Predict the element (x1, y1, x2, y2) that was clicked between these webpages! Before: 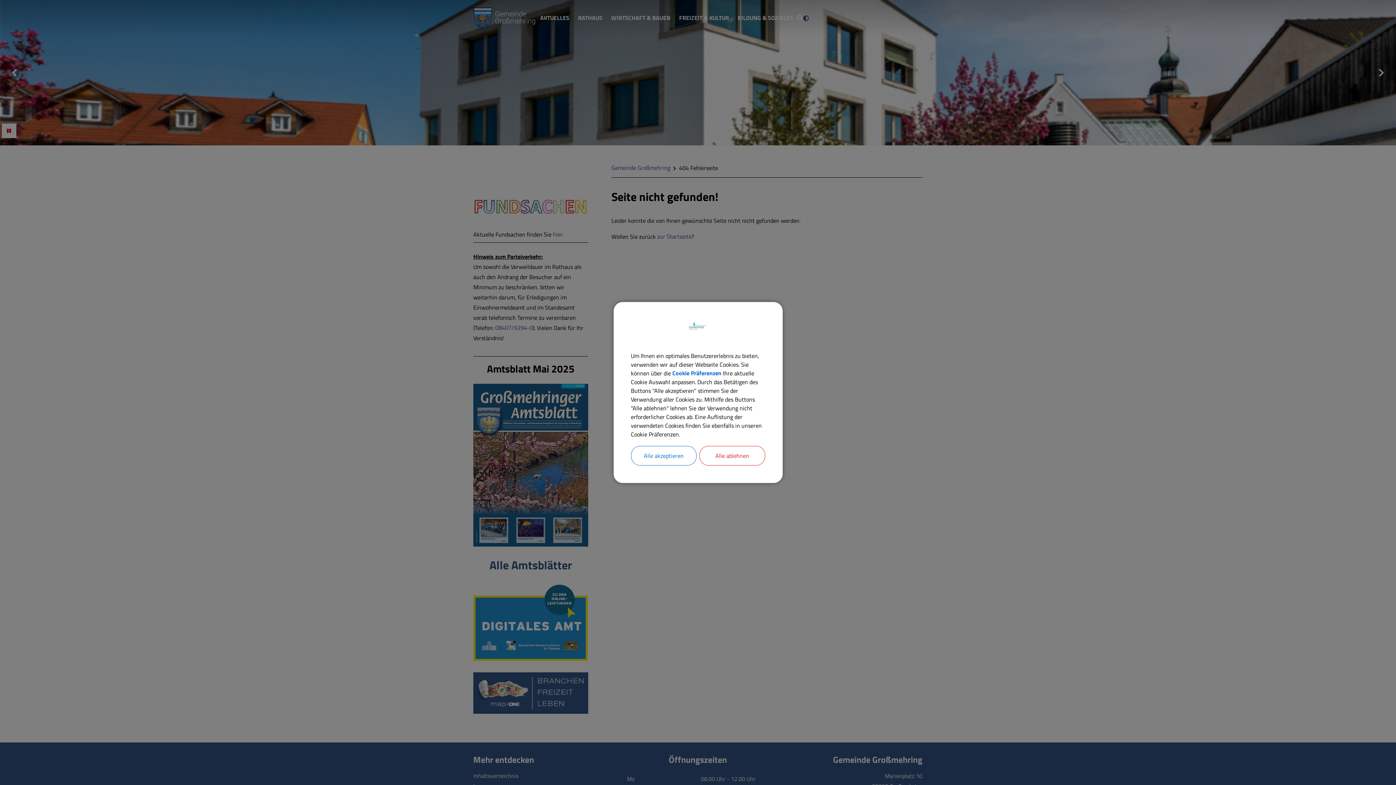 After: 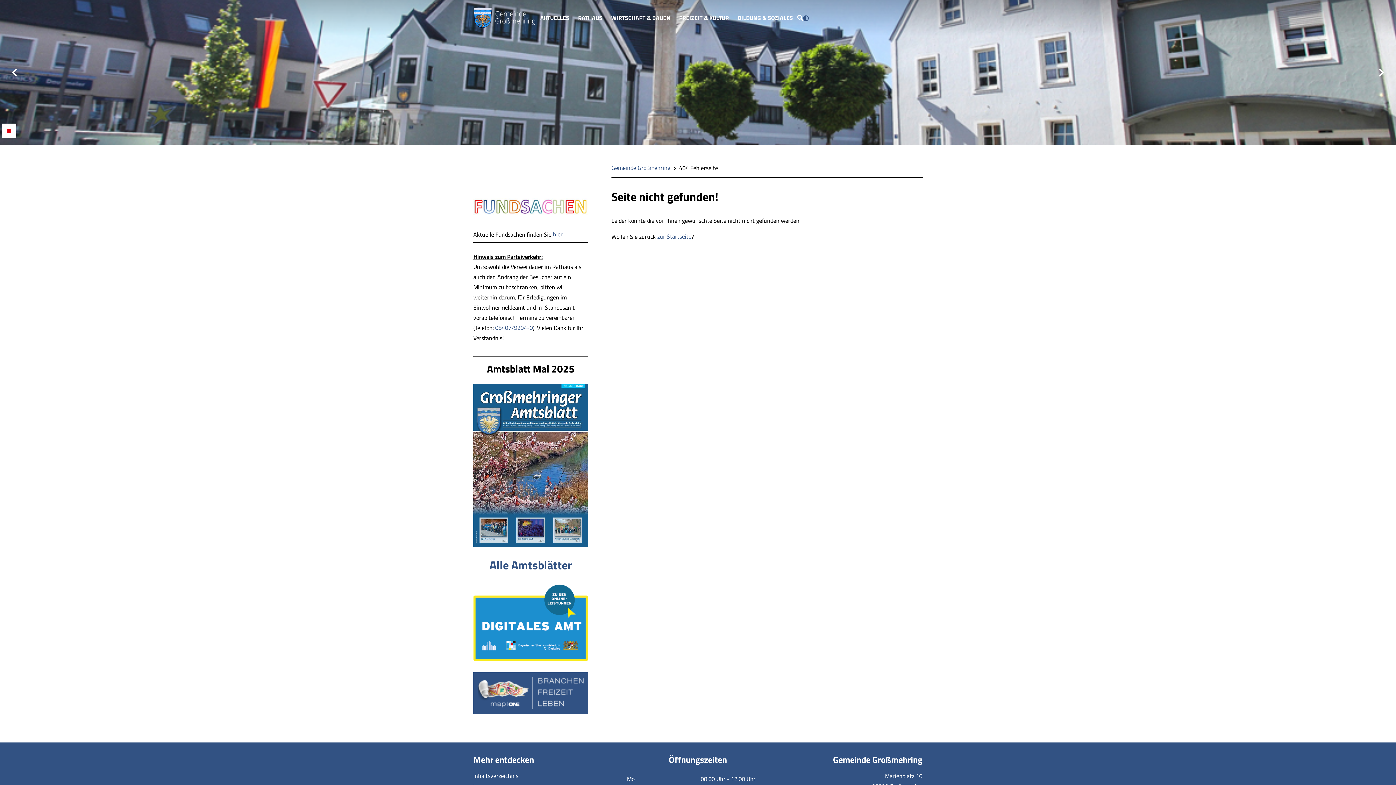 Action: bbox: (631, 446, 696, 465) label: Alle akzeptieren